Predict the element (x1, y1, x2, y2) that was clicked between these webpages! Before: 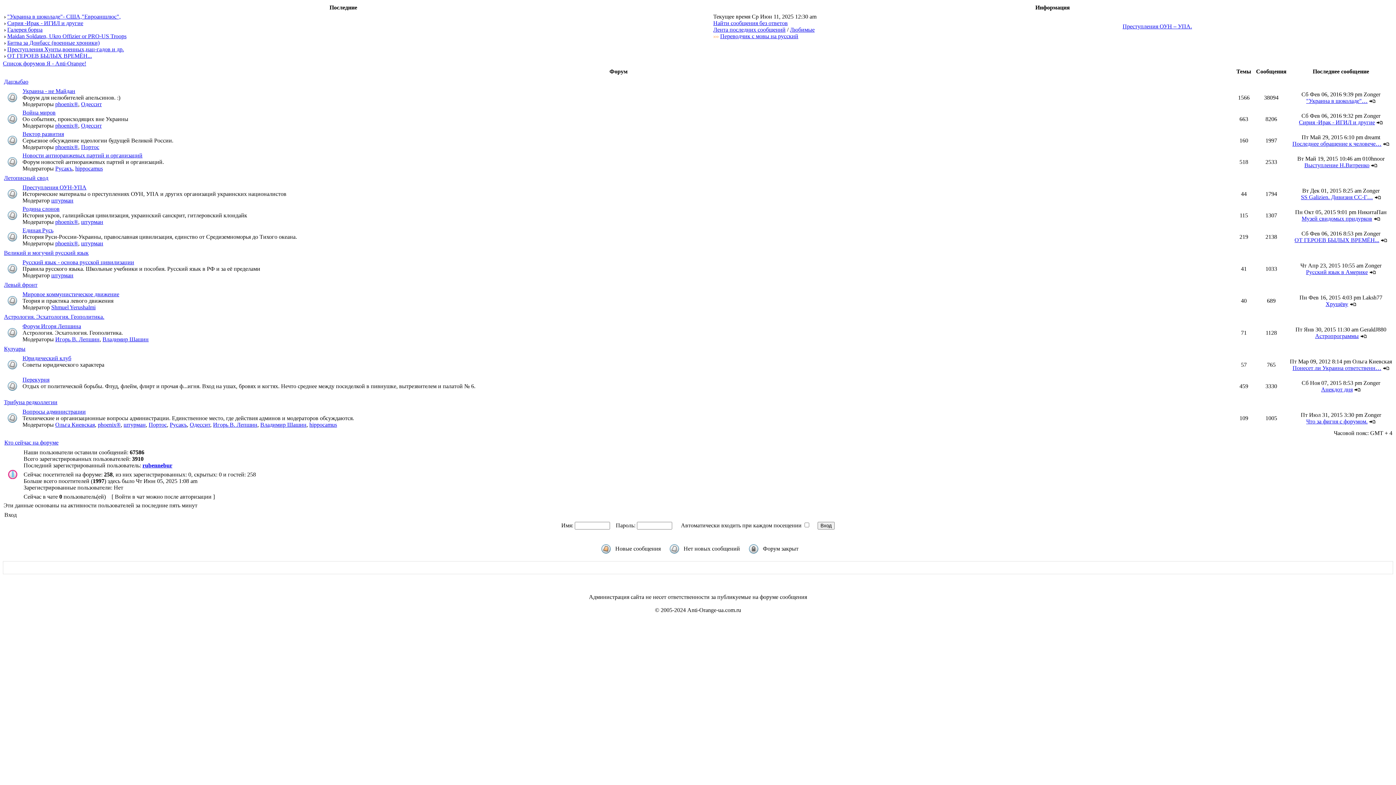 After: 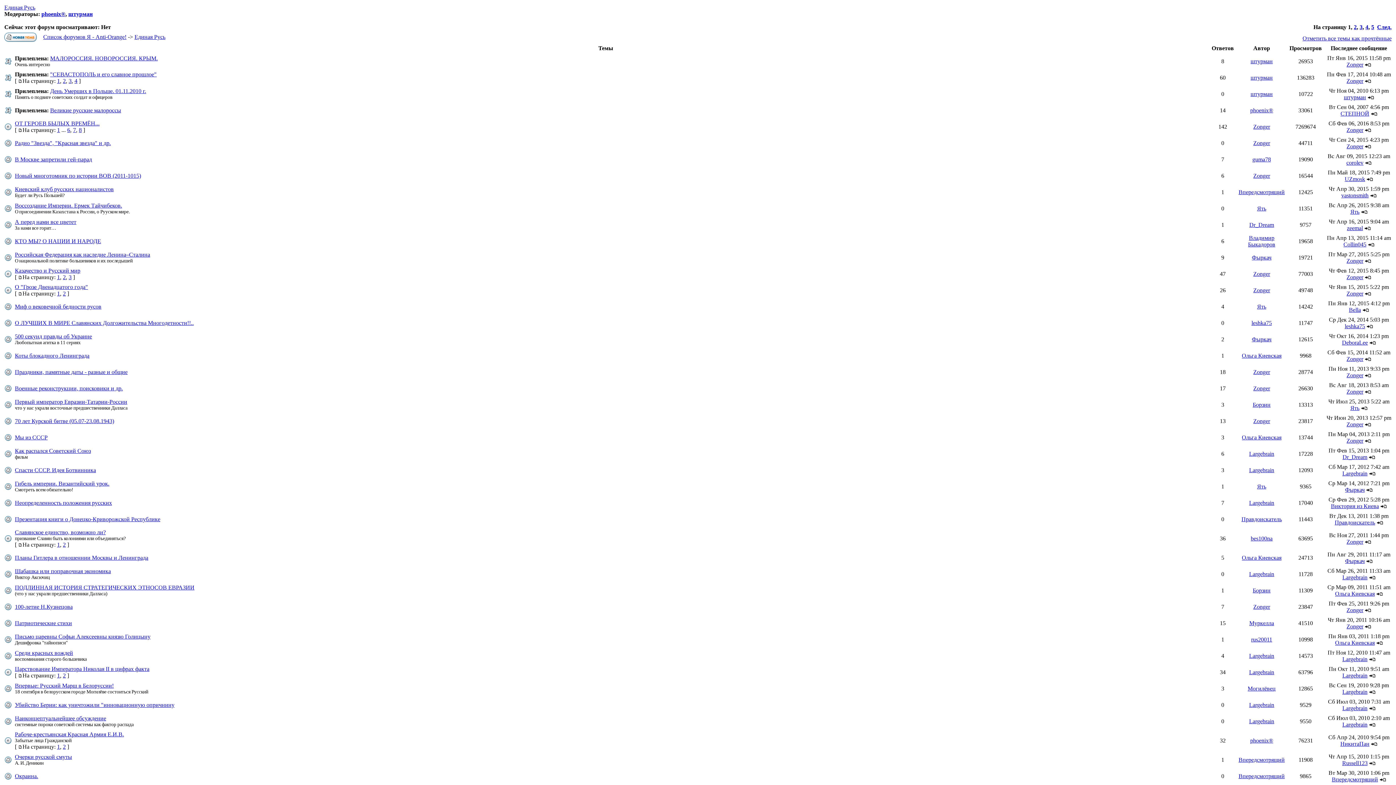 Action: bbox: (22, 227, 53, 233) label: Единая Русь